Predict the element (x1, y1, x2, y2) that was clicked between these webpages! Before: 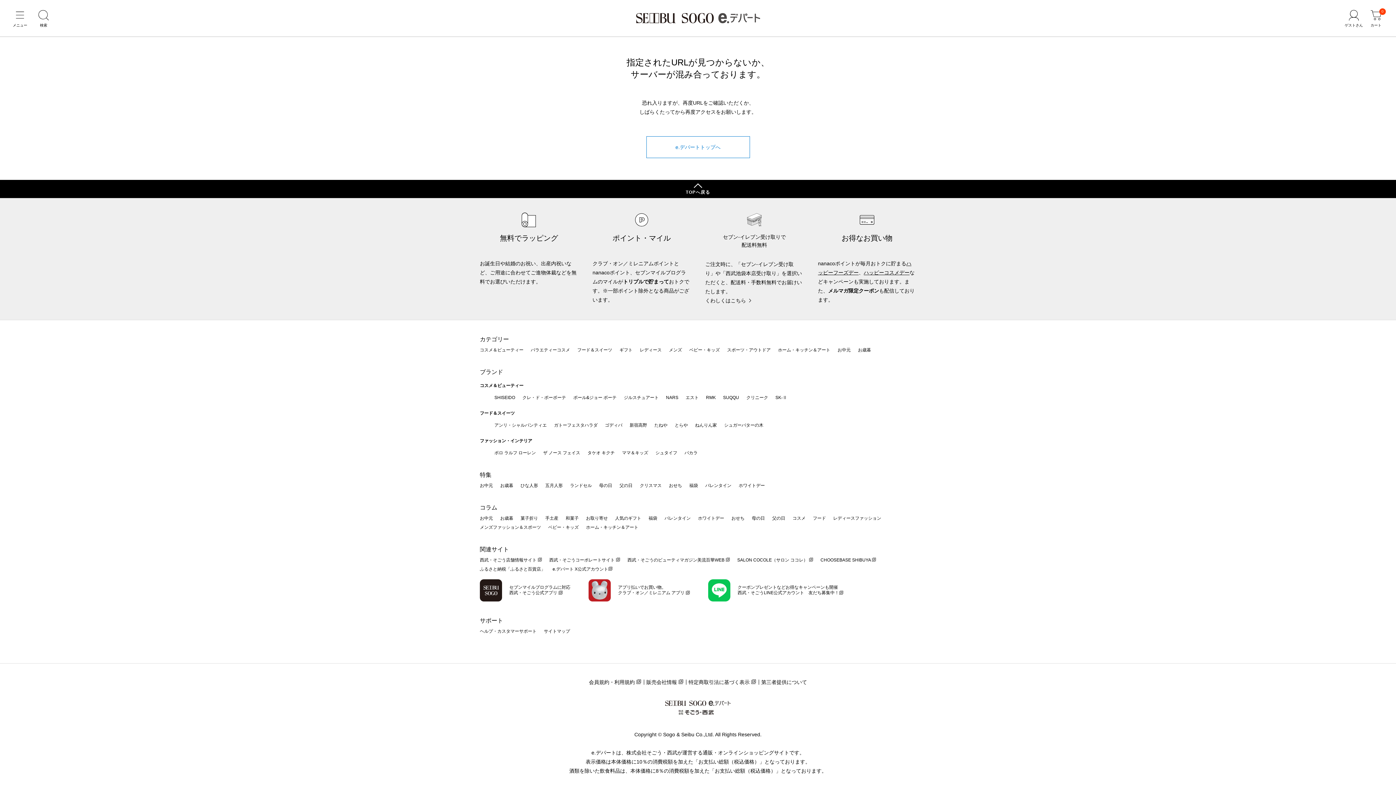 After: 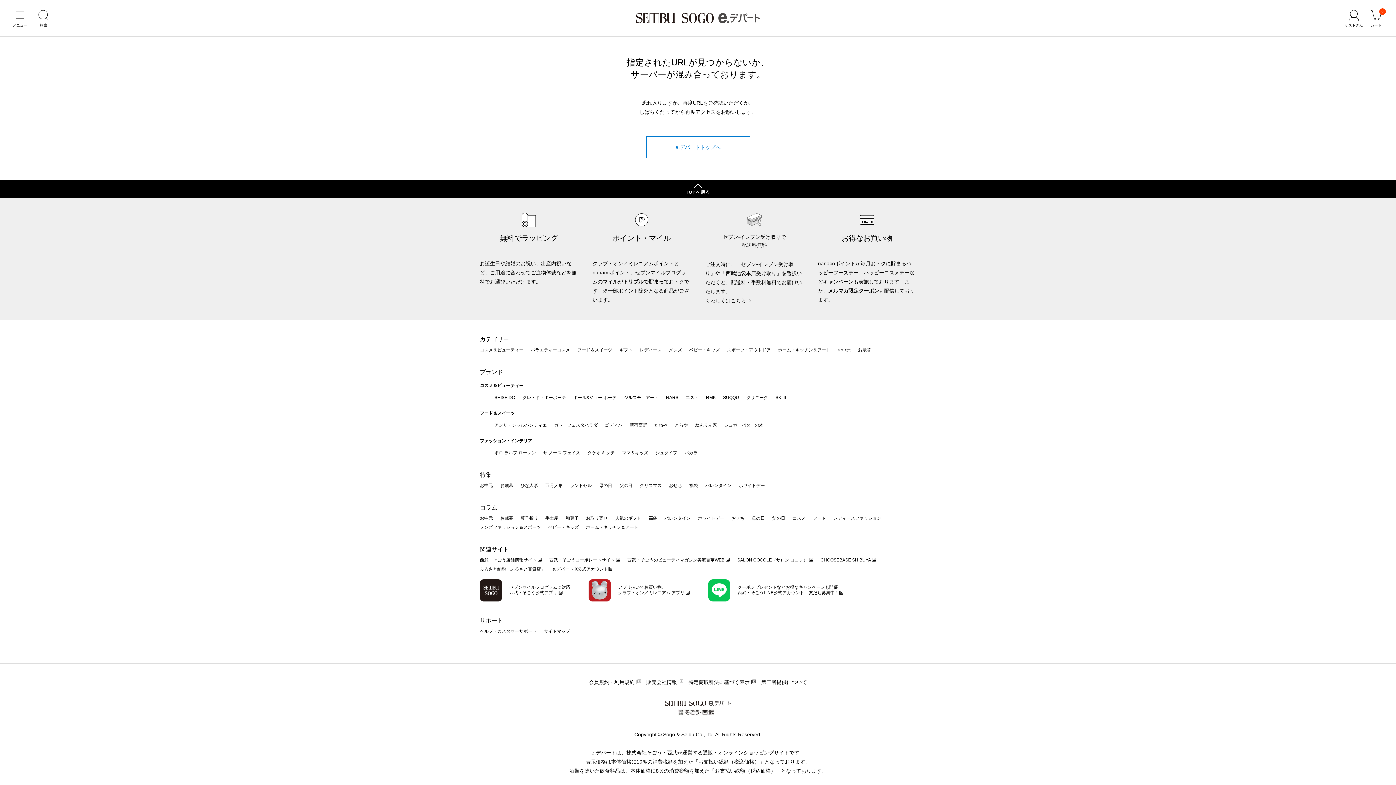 Action: label: SALON COCOLE（サロン ココレ）  bbox: (737, 557, 813, 562)